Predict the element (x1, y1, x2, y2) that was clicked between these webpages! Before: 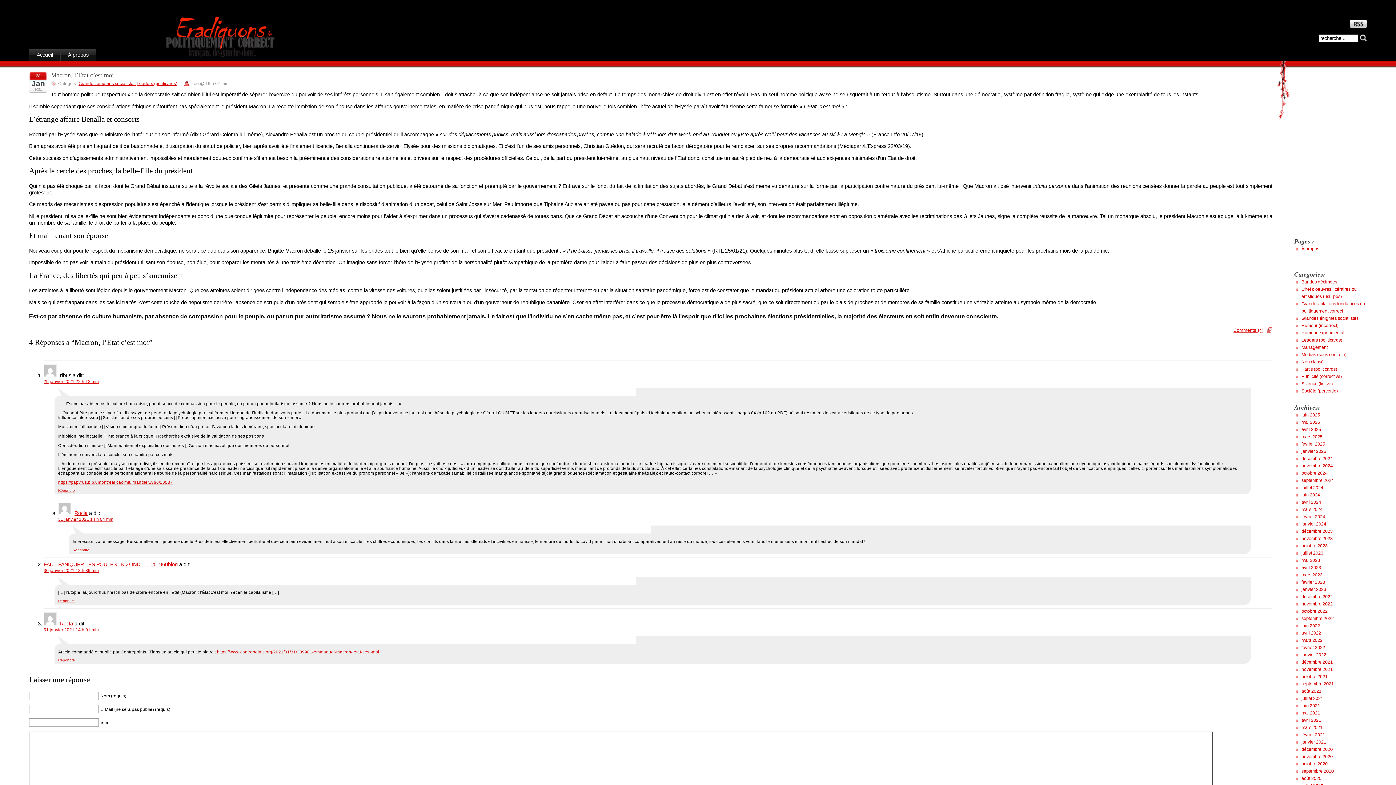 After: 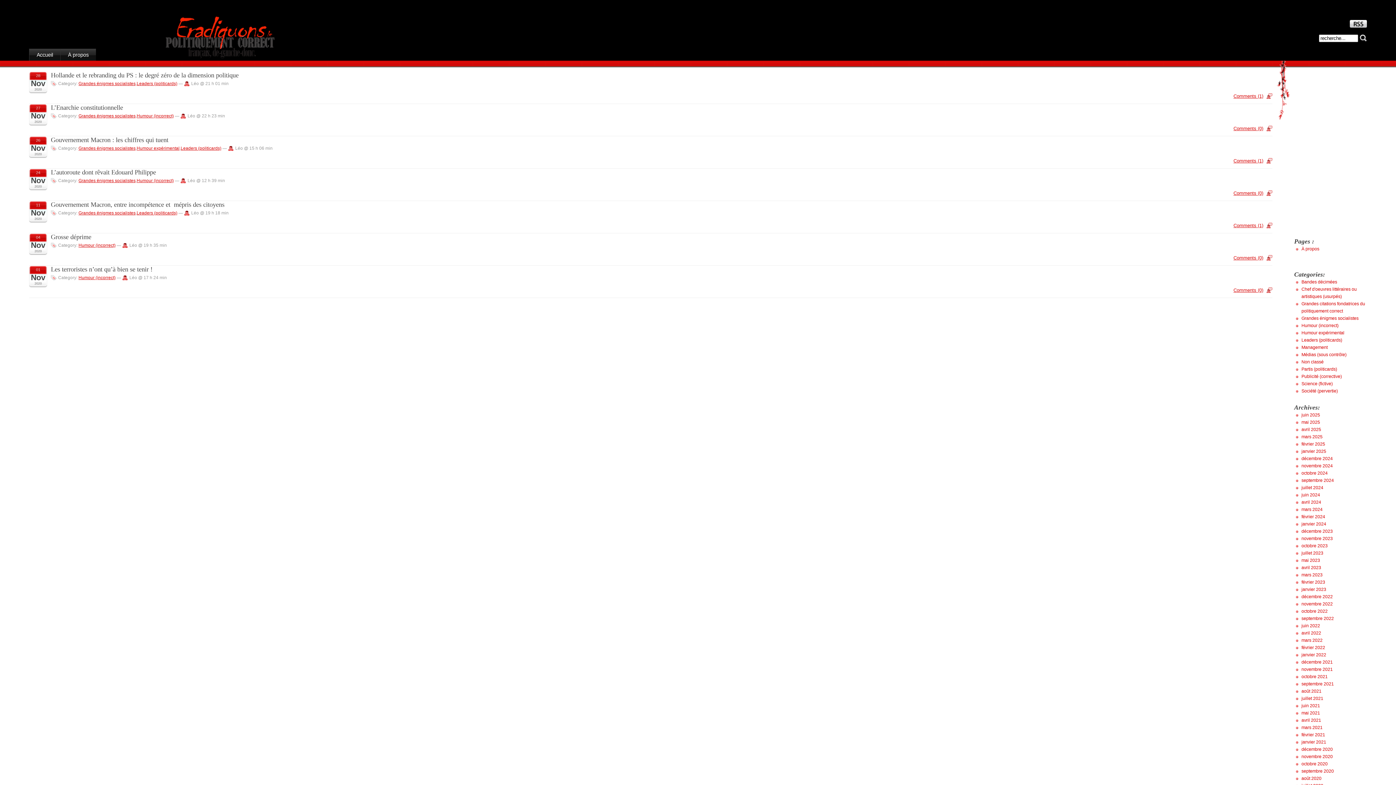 Action: bbox: (1301, 754, 1333, 759) label: novembre 2020